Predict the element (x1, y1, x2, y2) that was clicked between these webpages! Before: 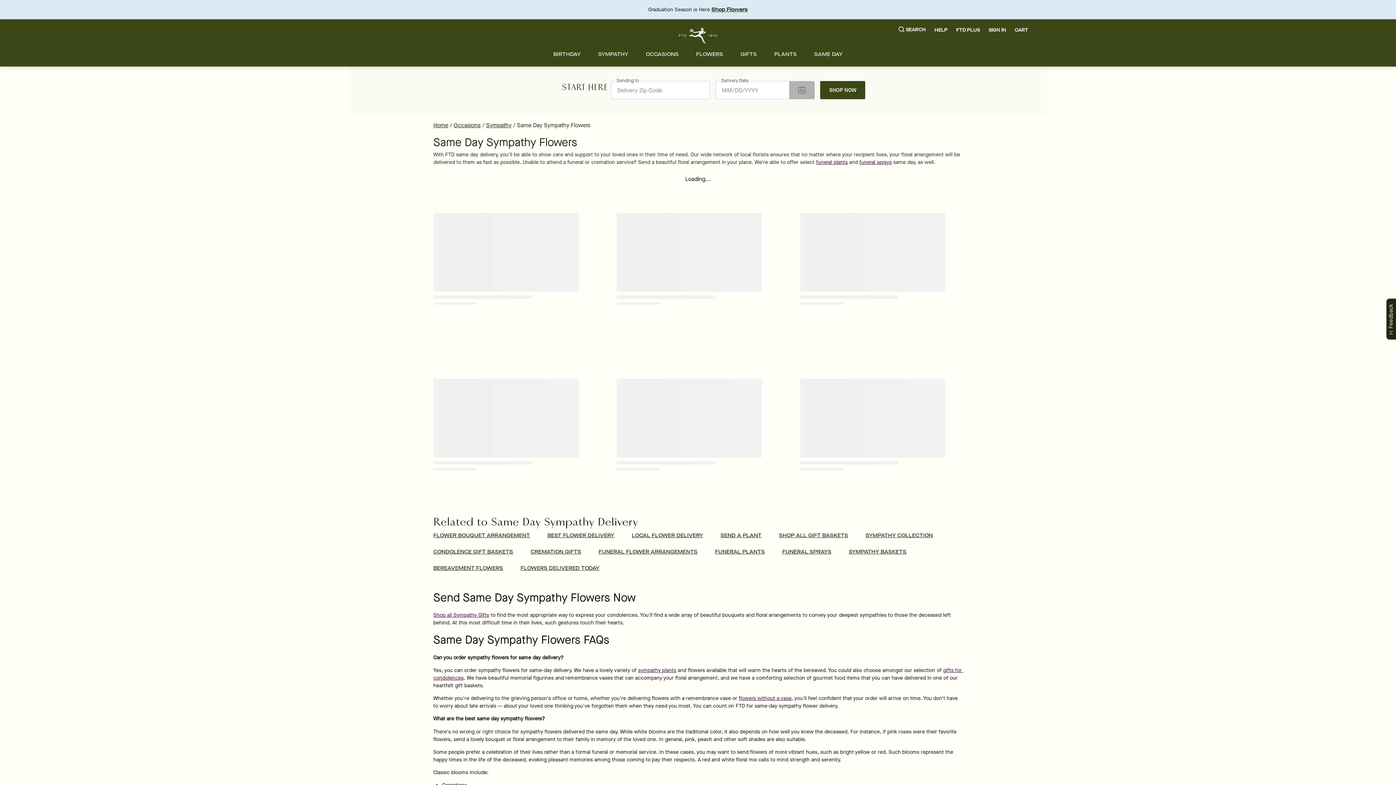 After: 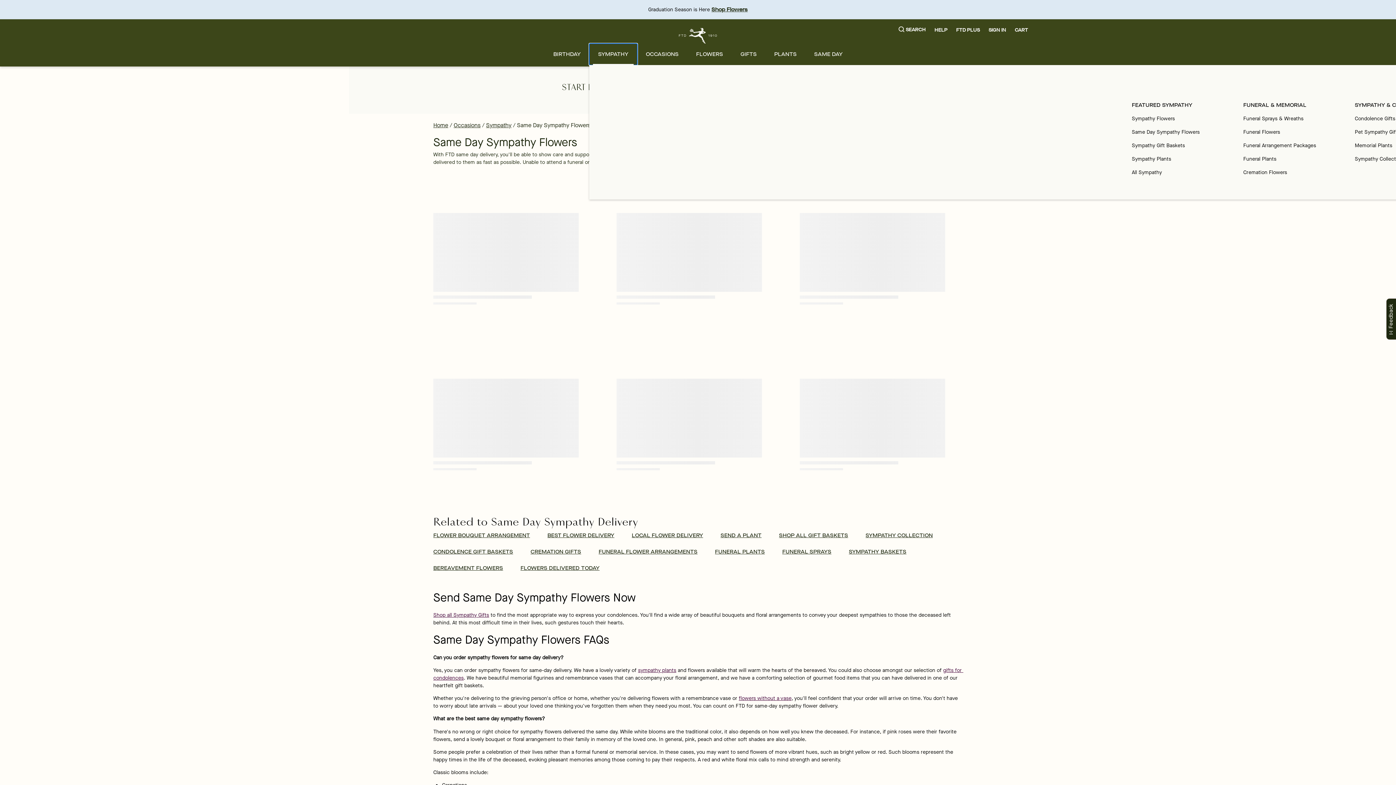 Action: bbox: (589, 43, 637, 65) label: SYMPATHY